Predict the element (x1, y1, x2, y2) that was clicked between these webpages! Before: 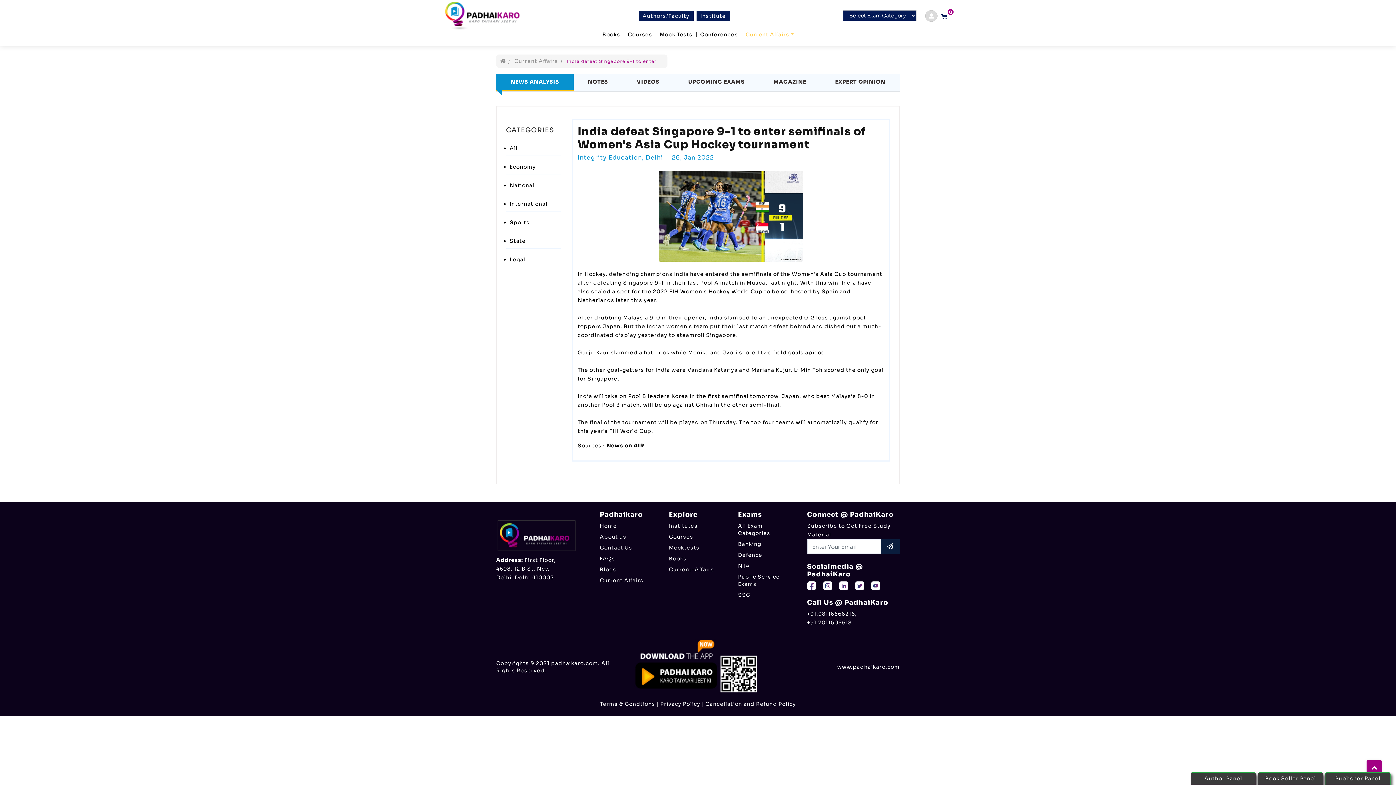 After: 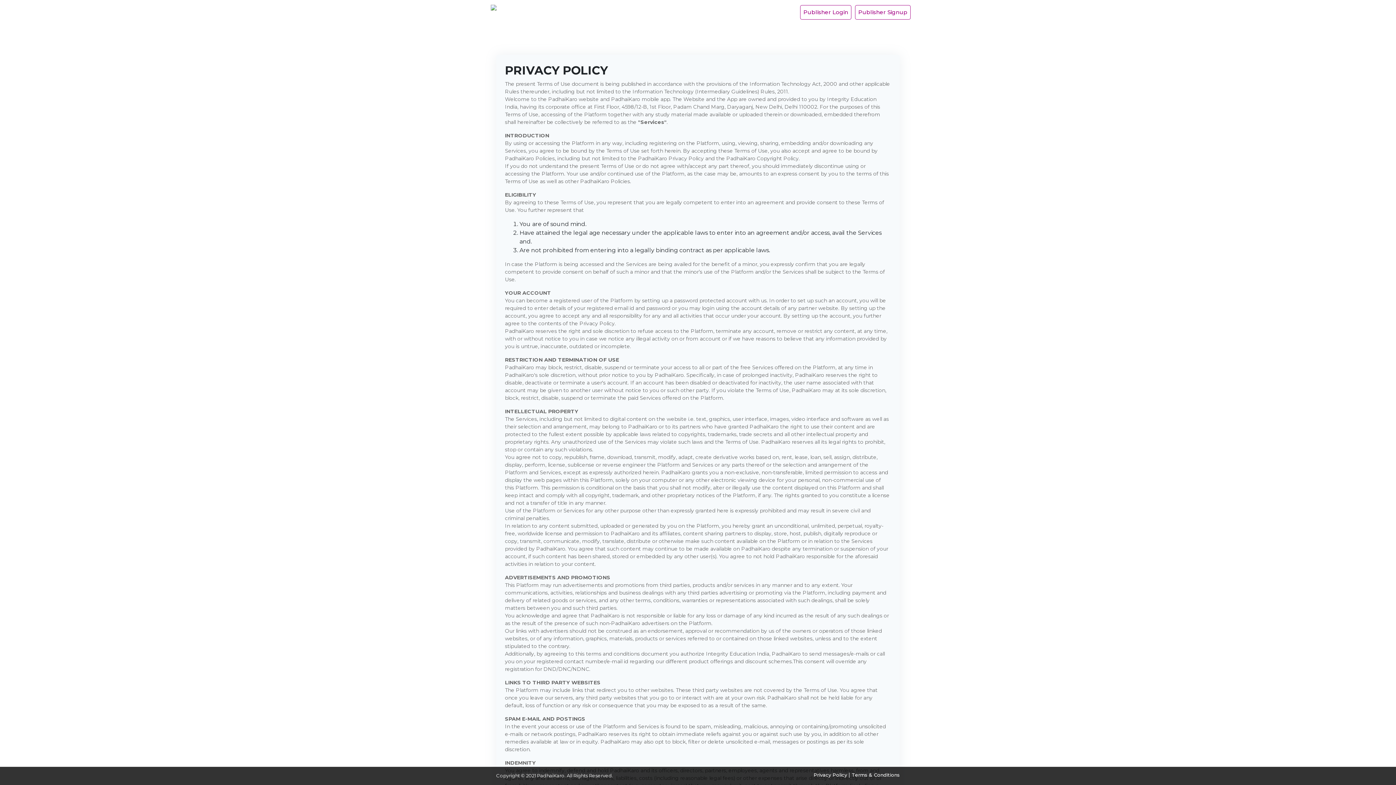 Action: label: Privacy Policy bbox: (660, 701, 700, 707)